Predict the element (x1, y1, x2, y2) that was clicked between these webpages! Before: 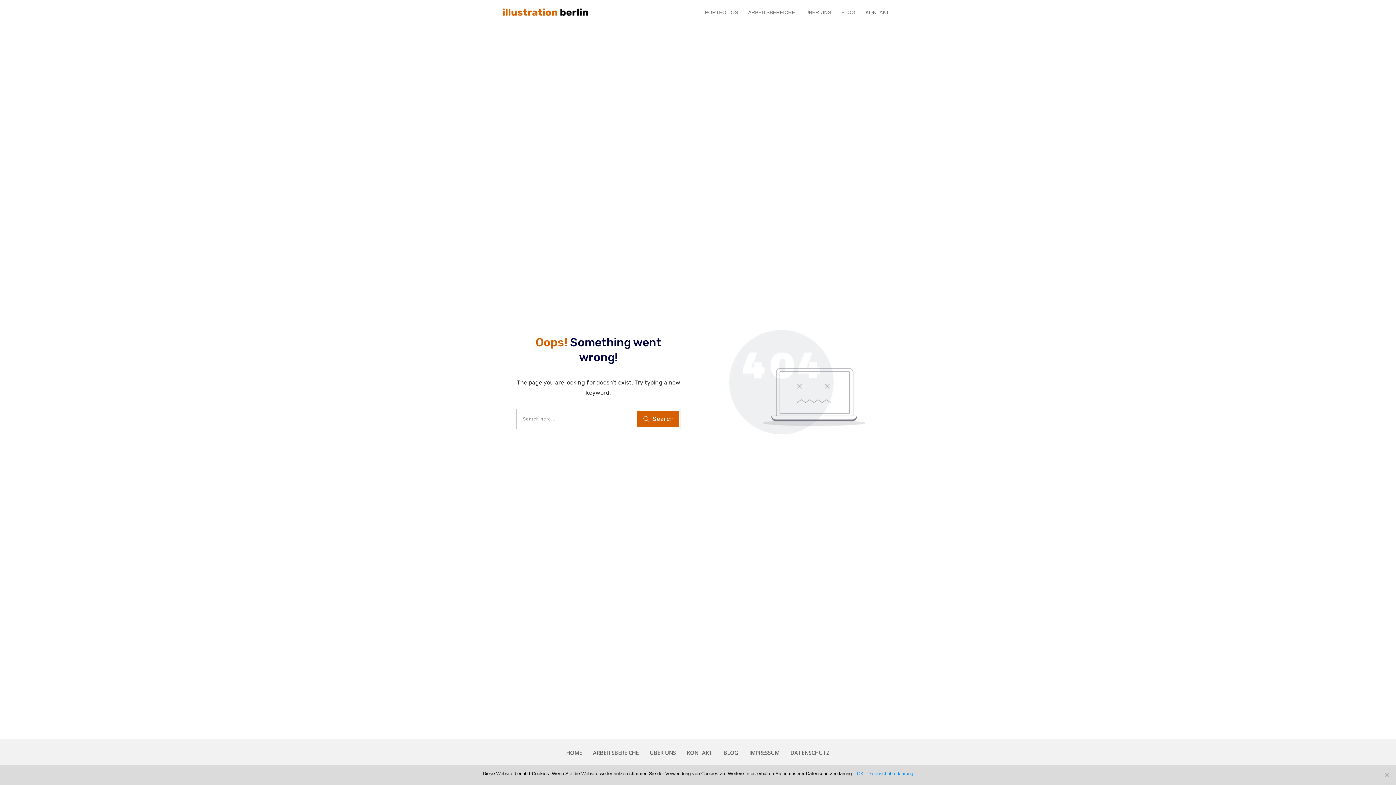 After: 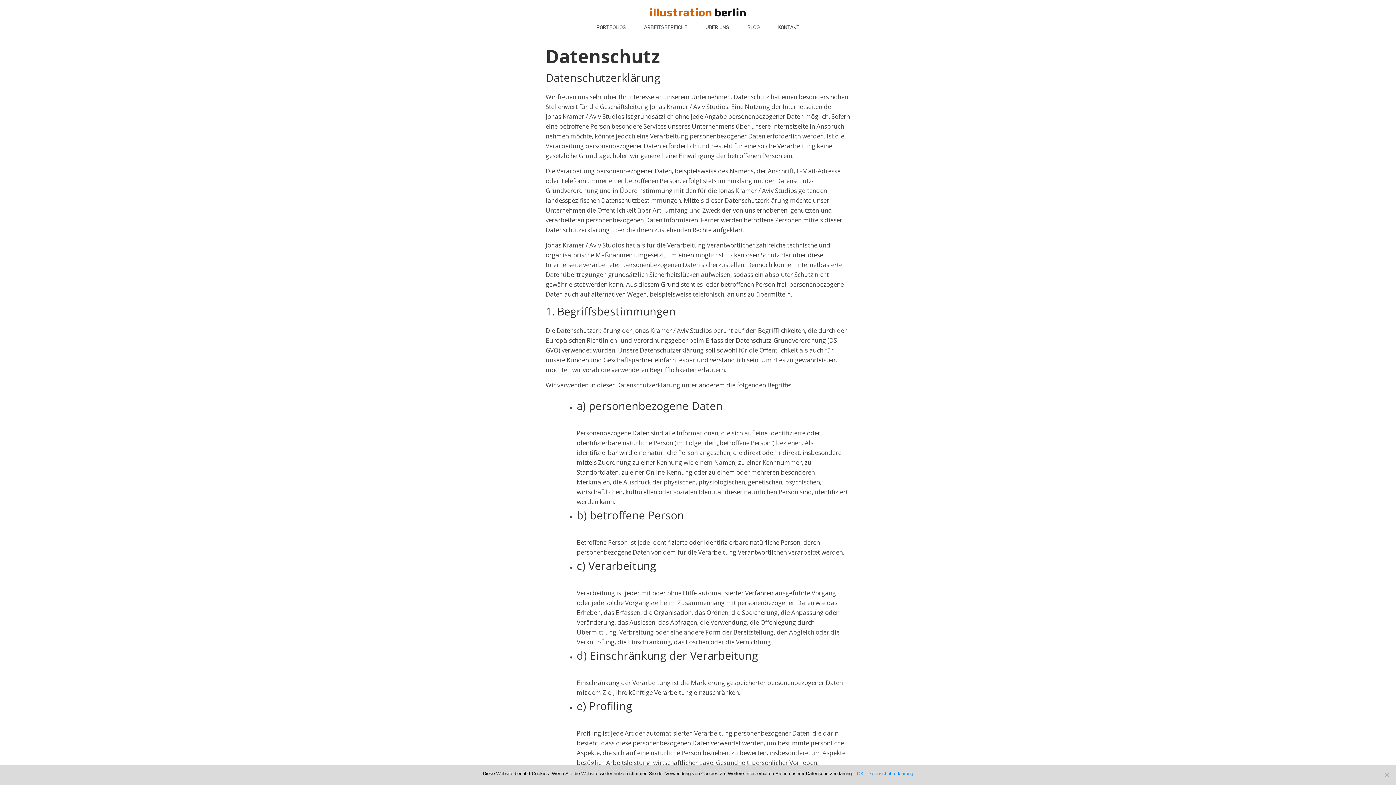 Action: bbox: (790, 747, 830, 758) label: DATENSCHUTZ